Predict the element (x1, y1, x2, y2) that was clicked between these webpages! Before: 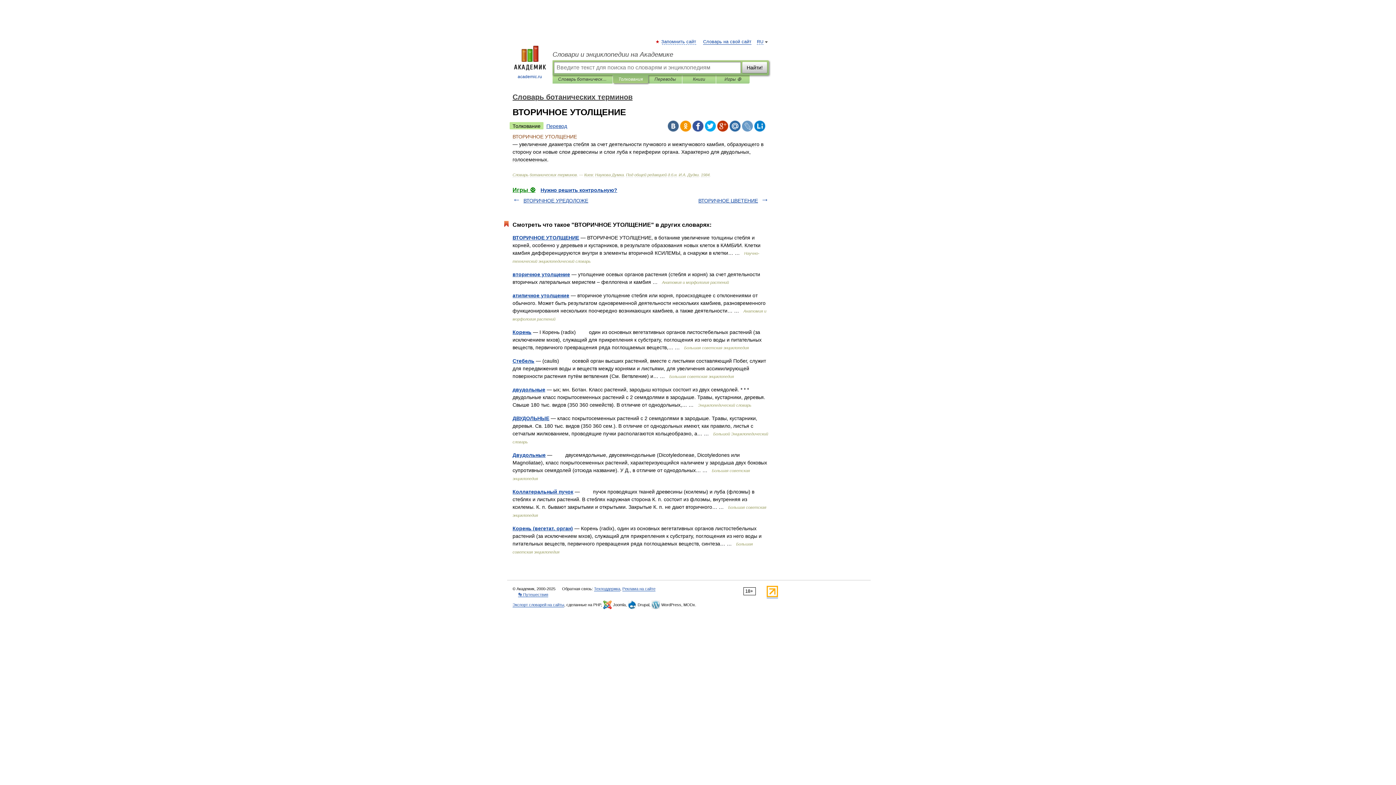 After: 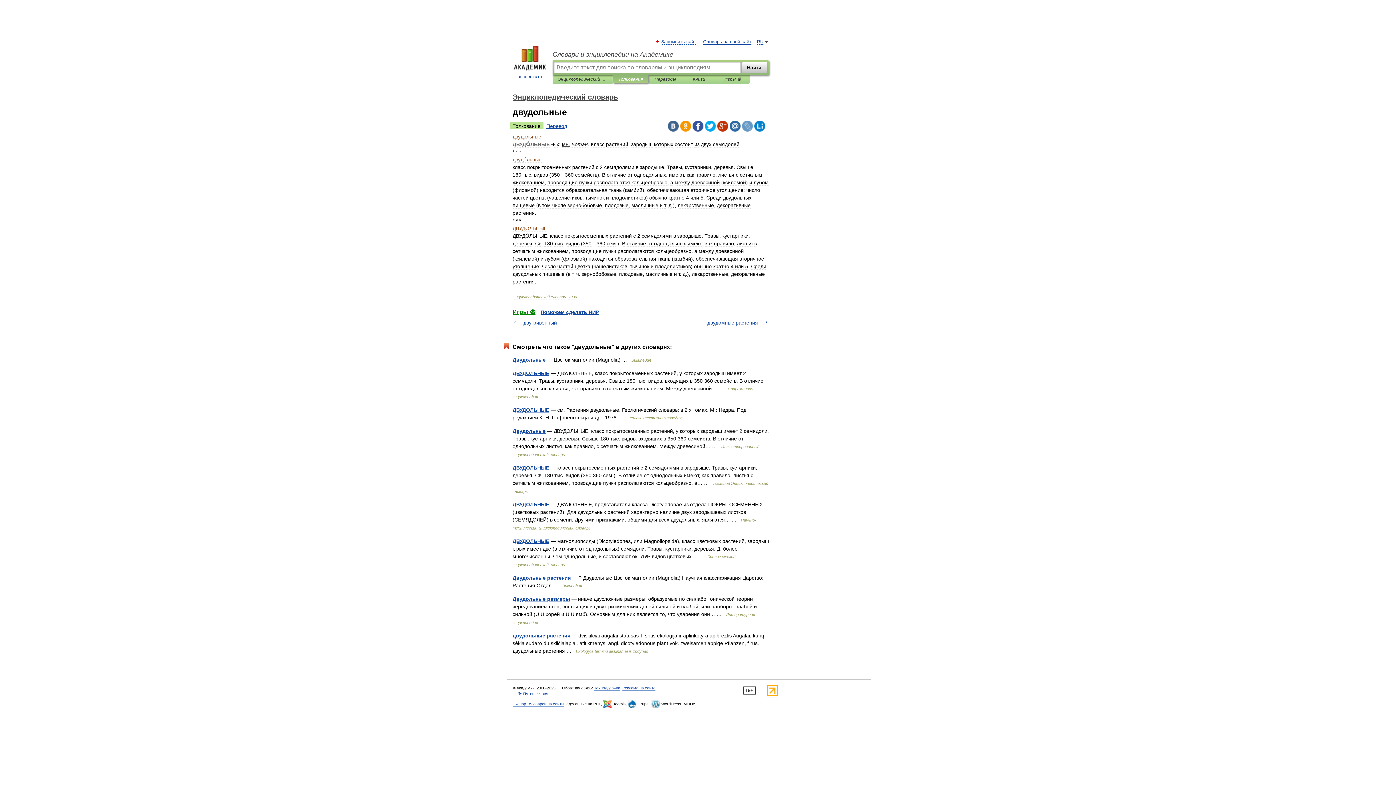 Action: bbox: (512, 386, 545, 392) label: двудольные